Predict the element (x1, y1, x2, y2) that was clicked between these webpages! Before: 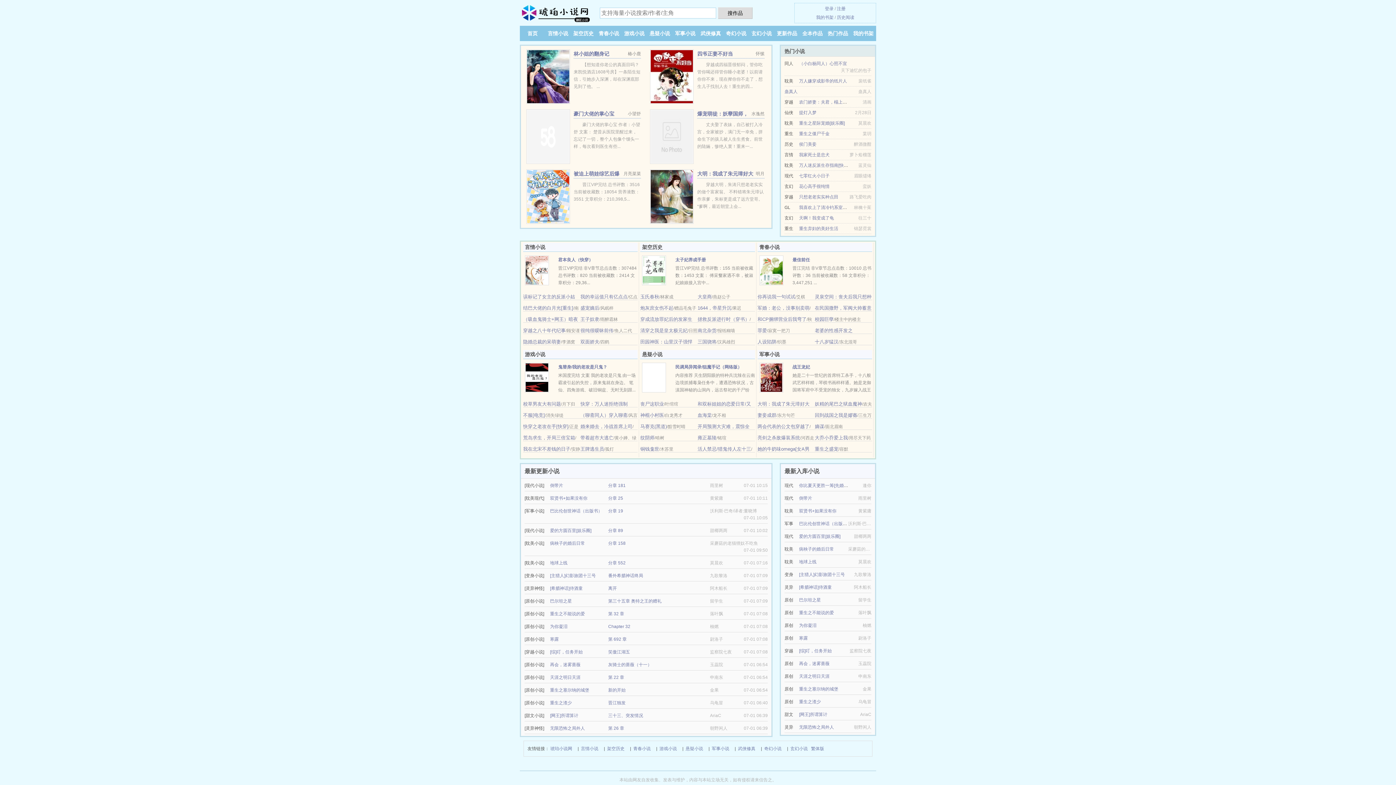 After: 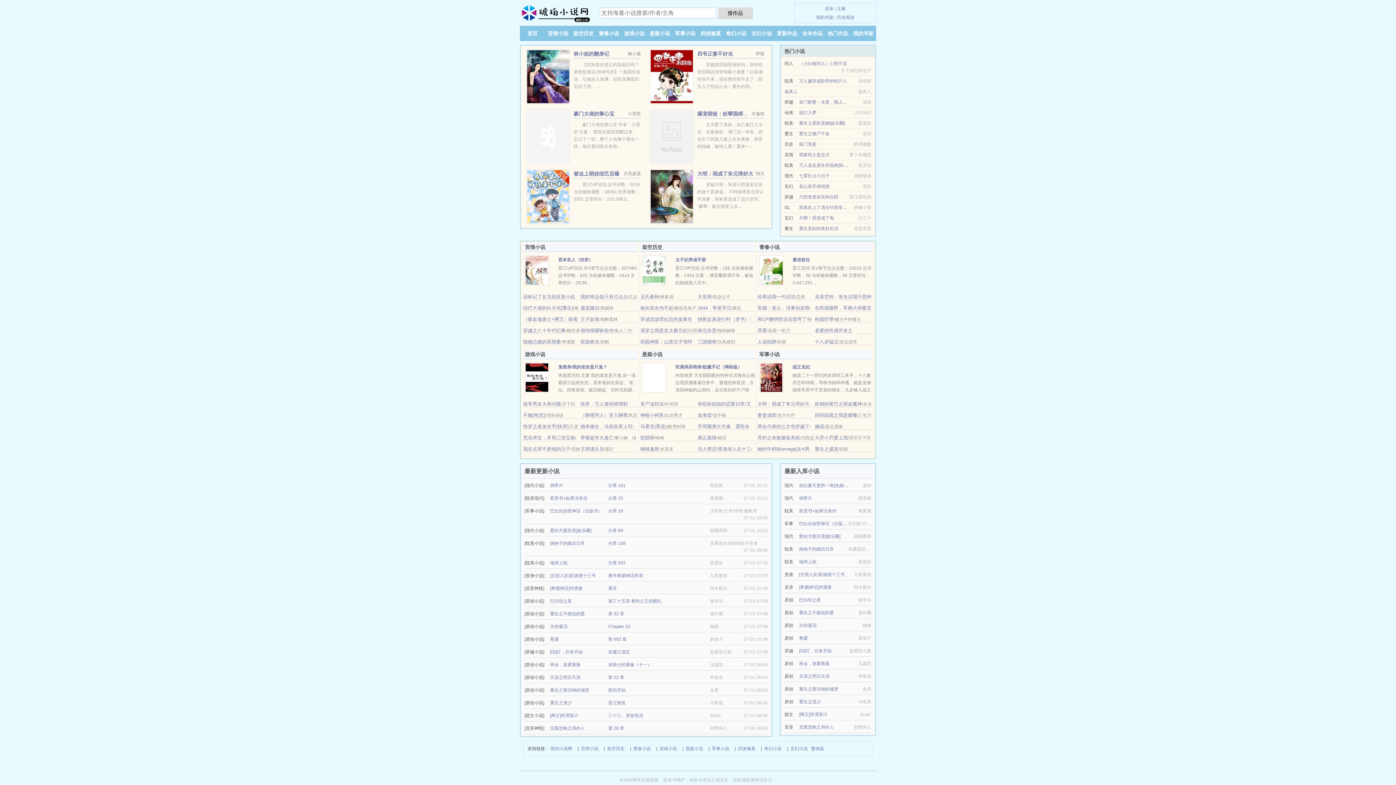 Action: bbox: (598, 30, 619, 36) label: 青春小说